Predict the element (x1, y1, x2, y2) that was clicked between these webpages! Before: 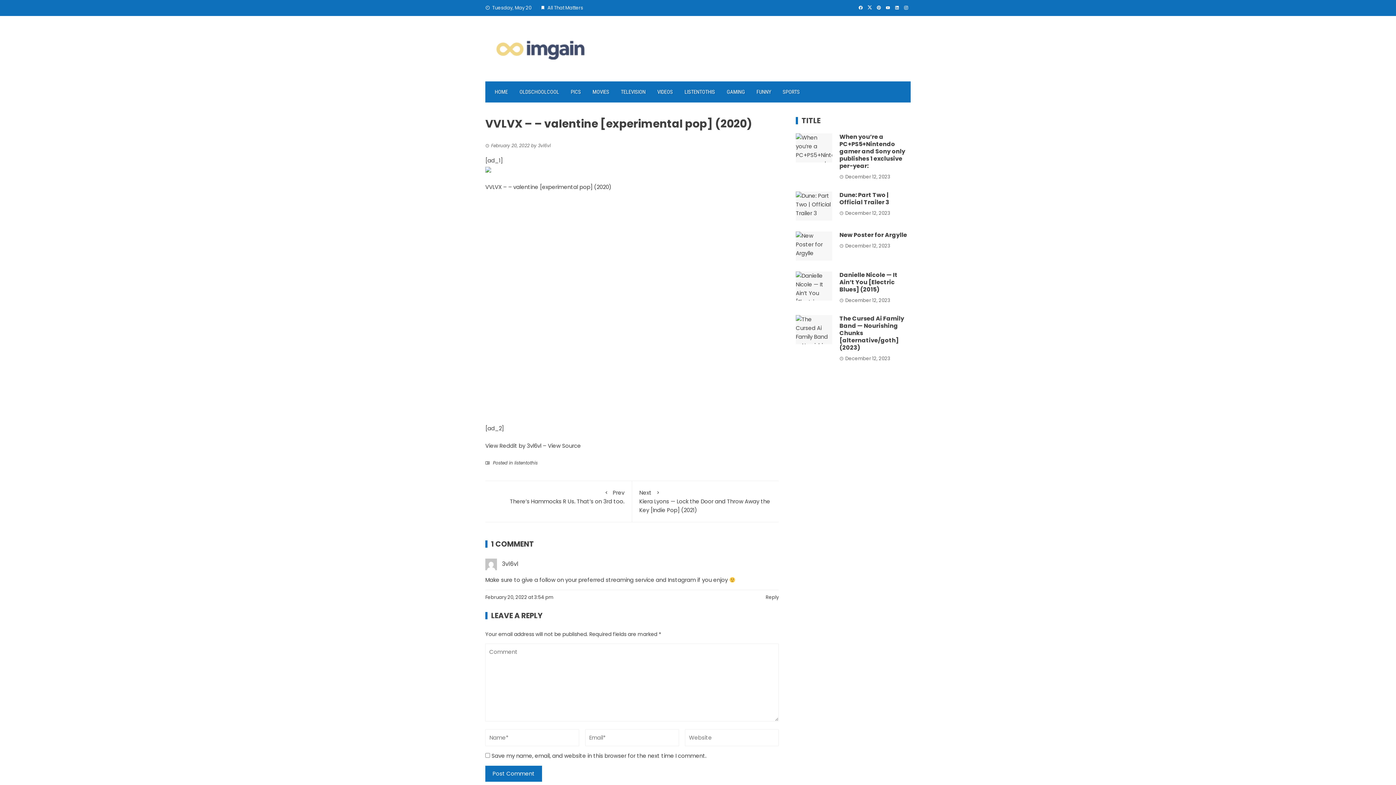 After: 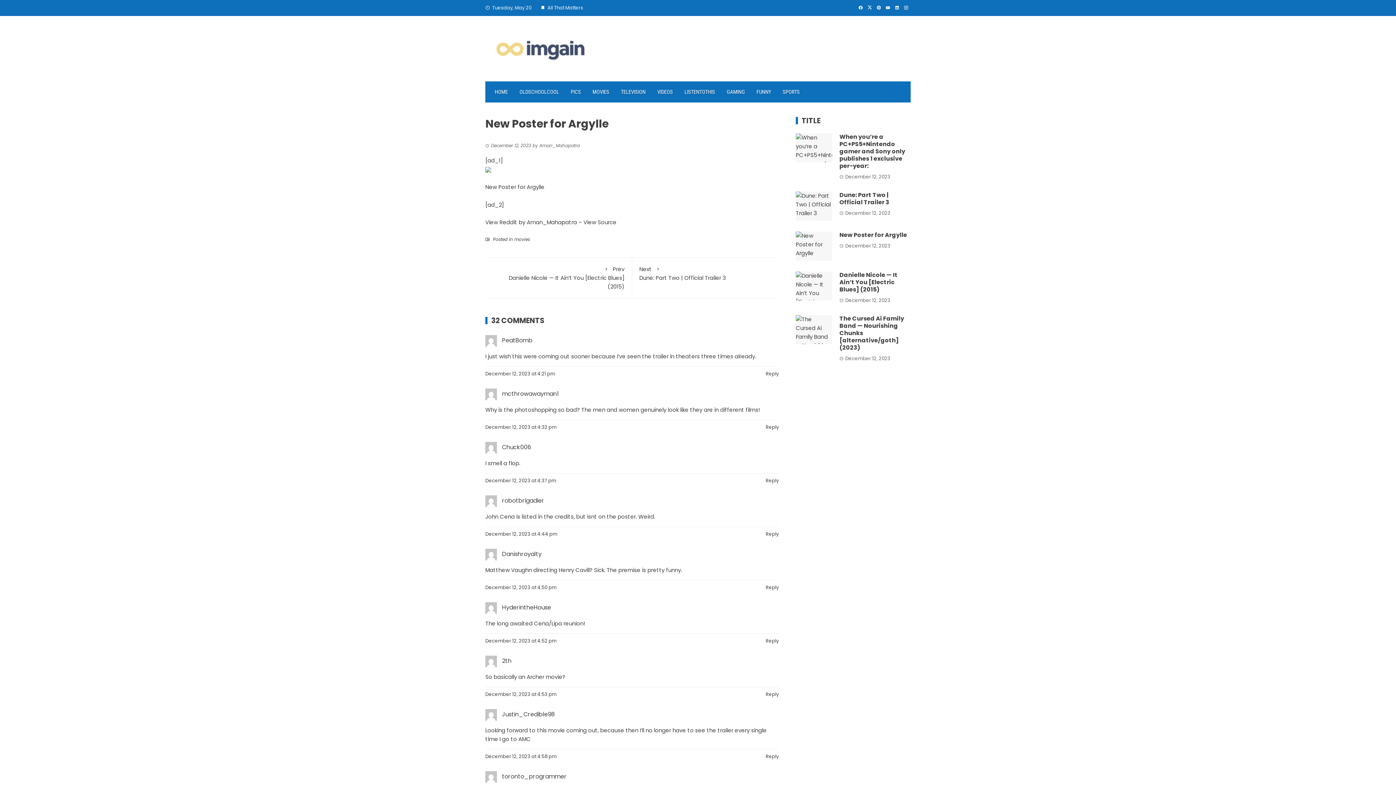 Action: bbox: (796, 231, 832, 260)